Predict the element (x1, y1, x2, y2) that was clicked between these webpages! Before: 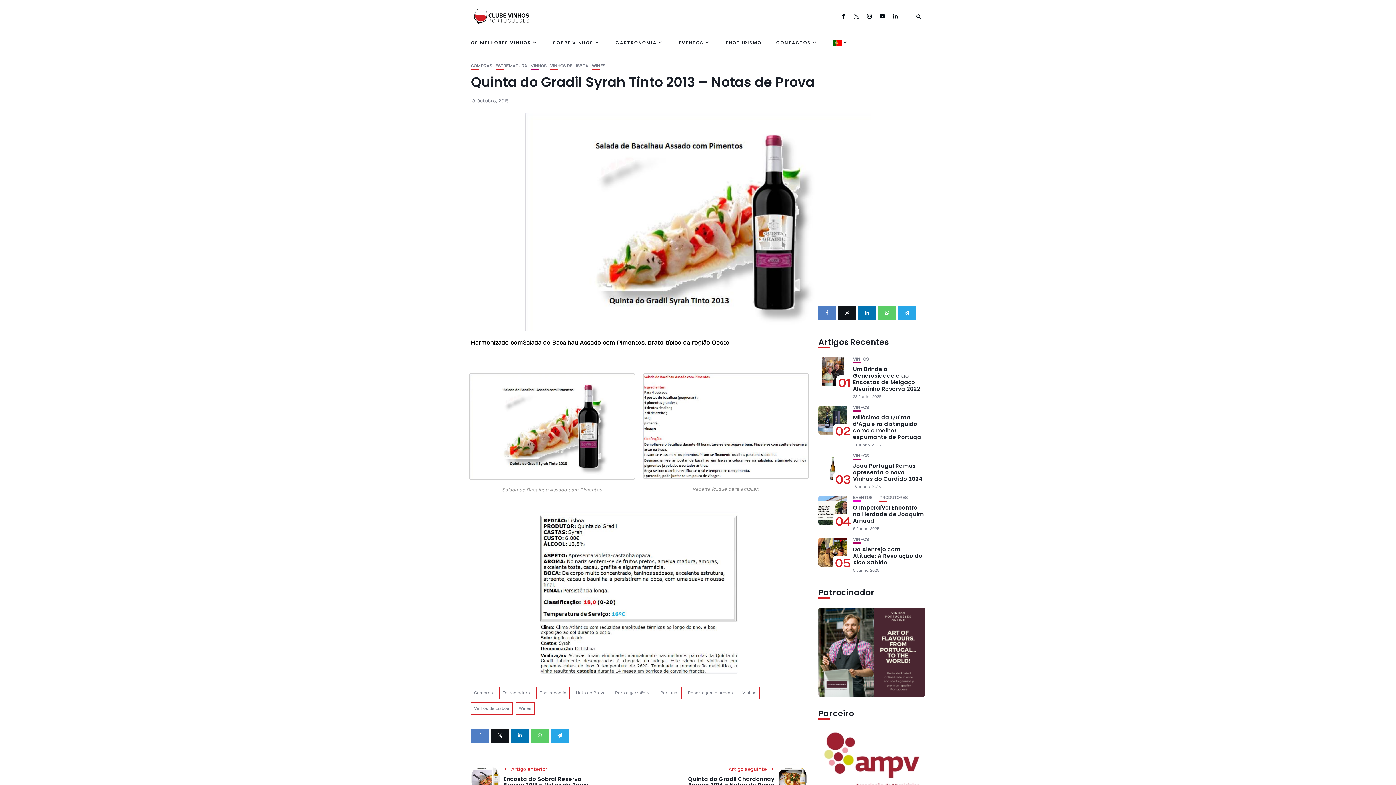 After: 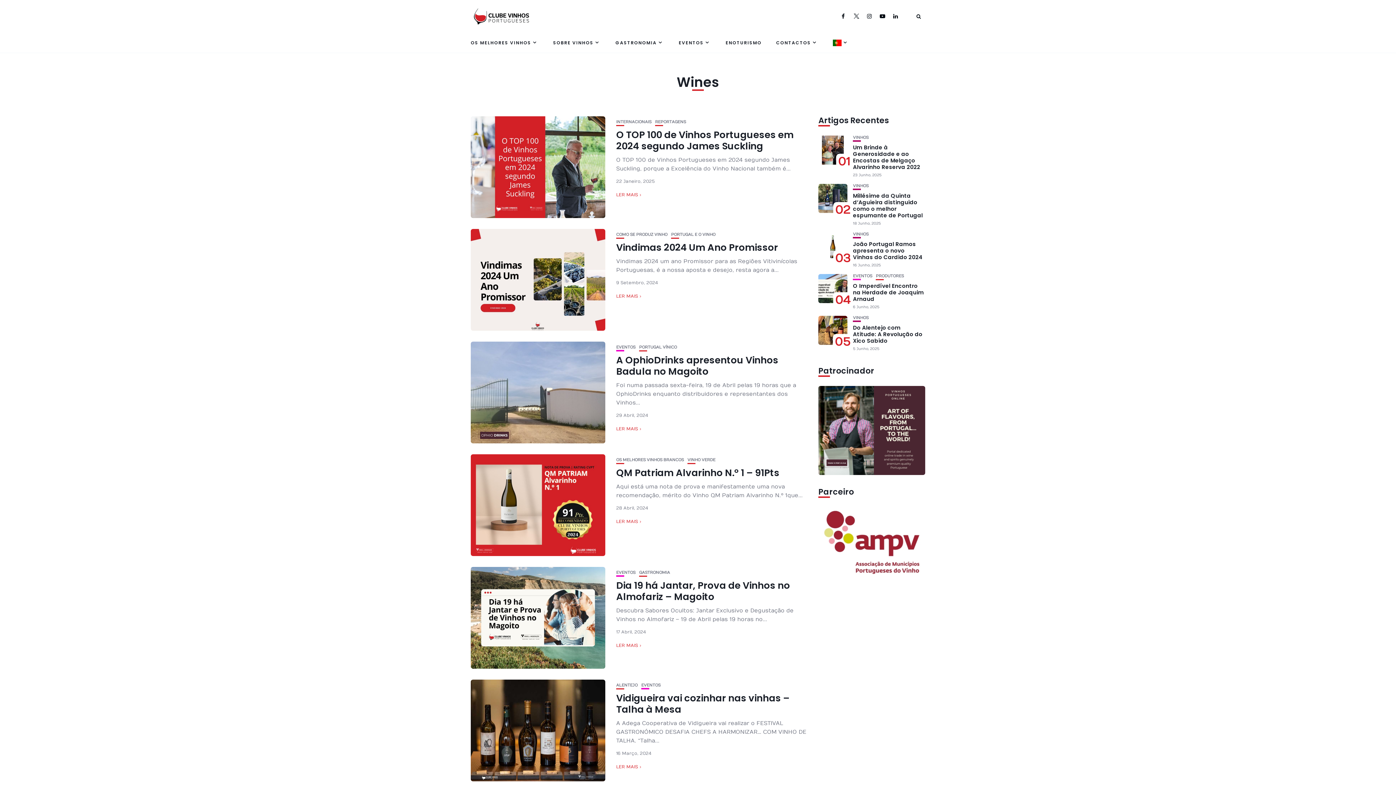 Action: bbox: (592, 64, 605, 68) label: WINES